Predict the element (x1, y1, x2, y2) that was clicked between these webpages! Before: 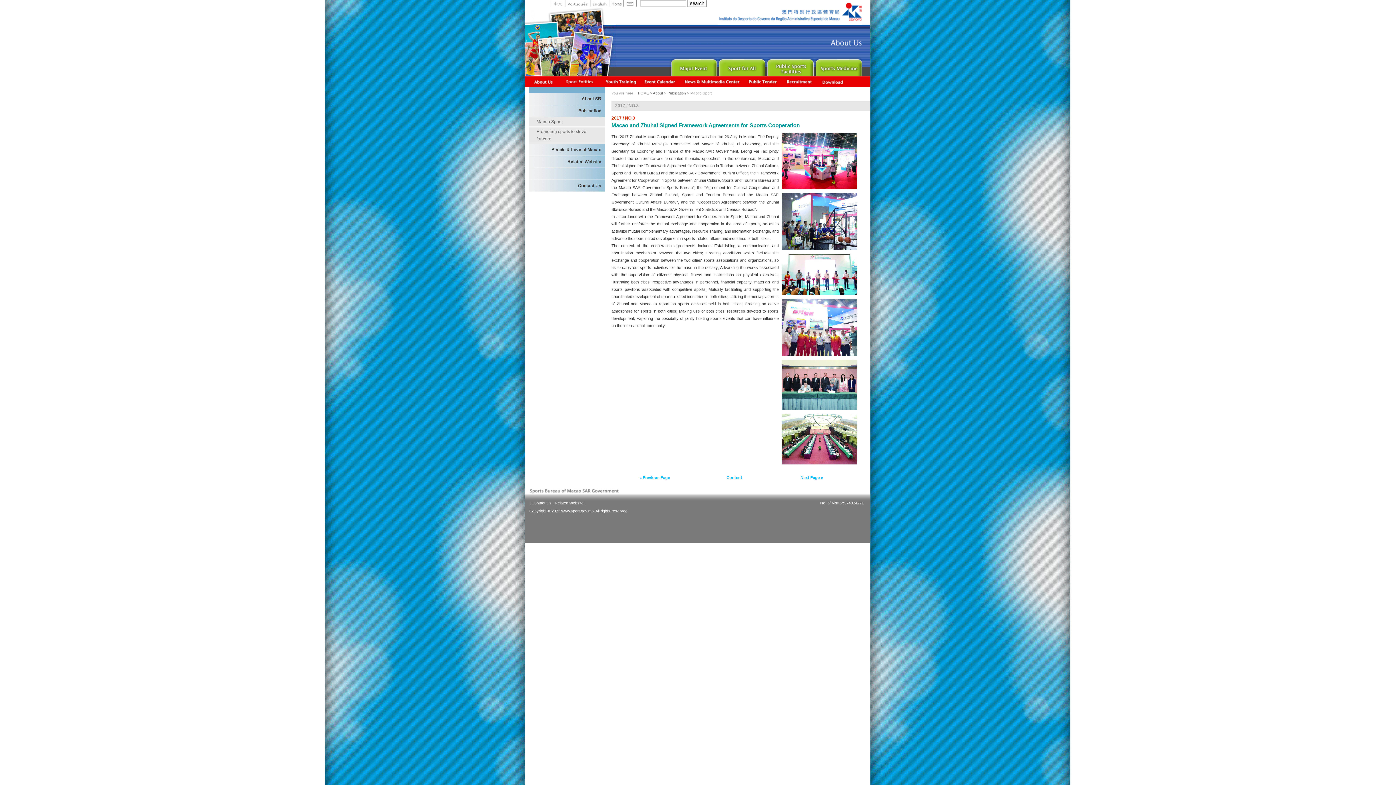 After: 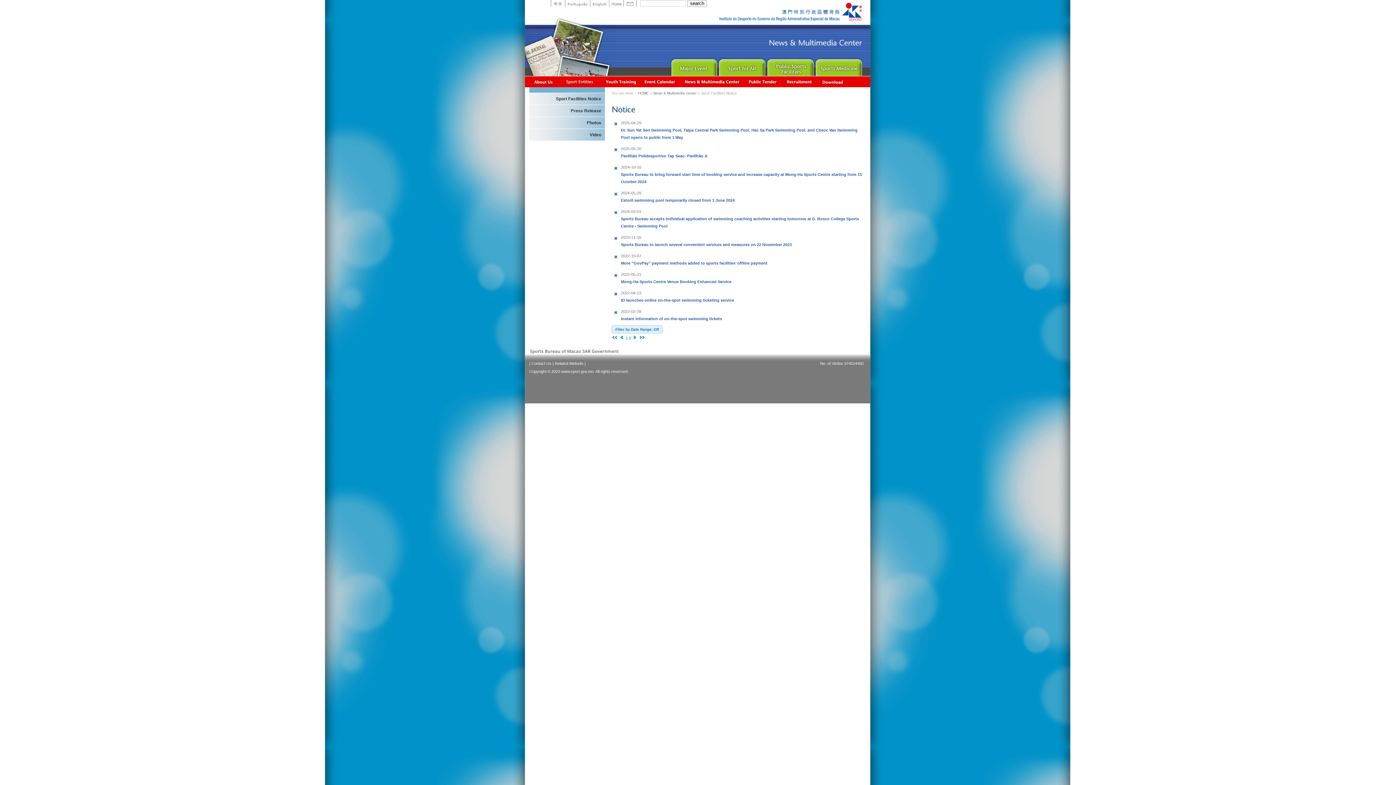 Action: label: News & Multimedia center bbox: (680, 76, 744, 87)